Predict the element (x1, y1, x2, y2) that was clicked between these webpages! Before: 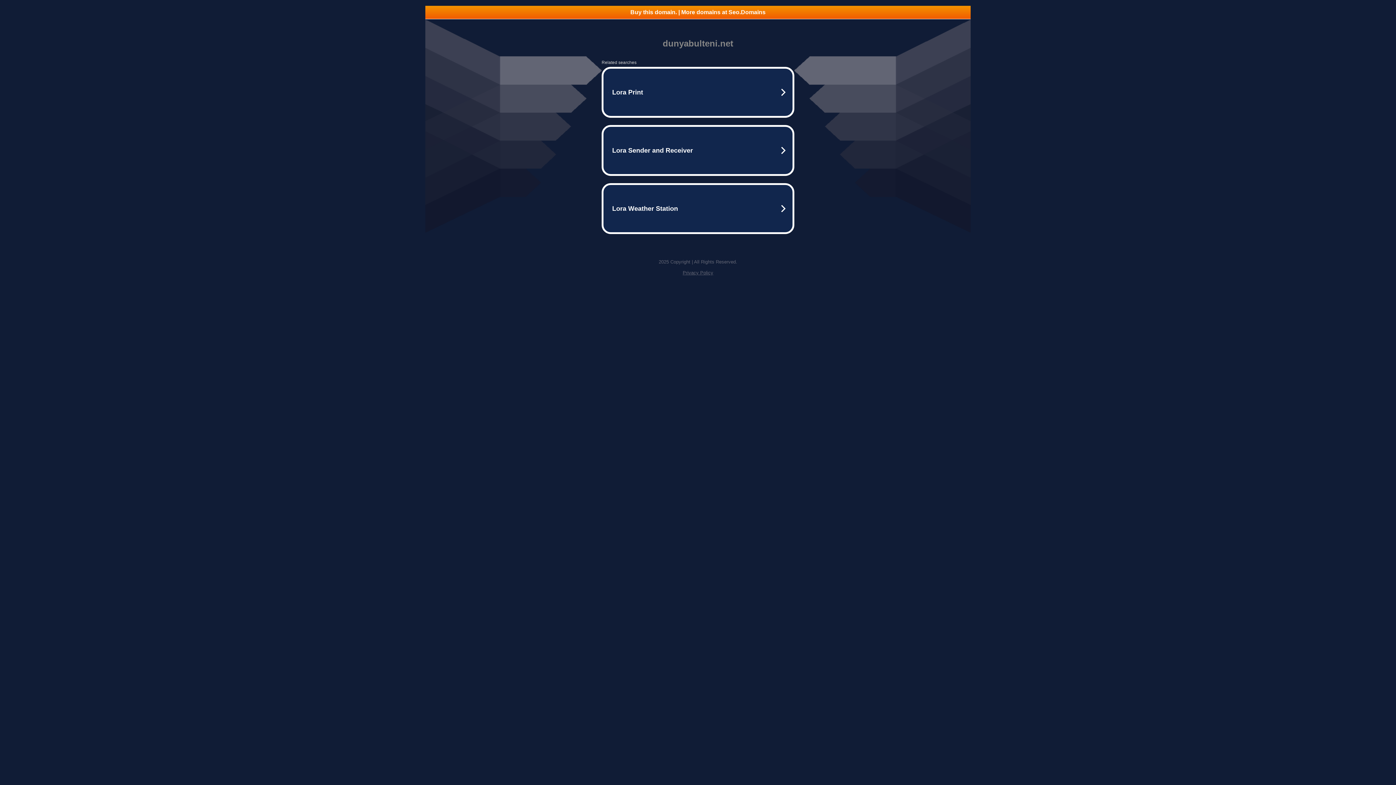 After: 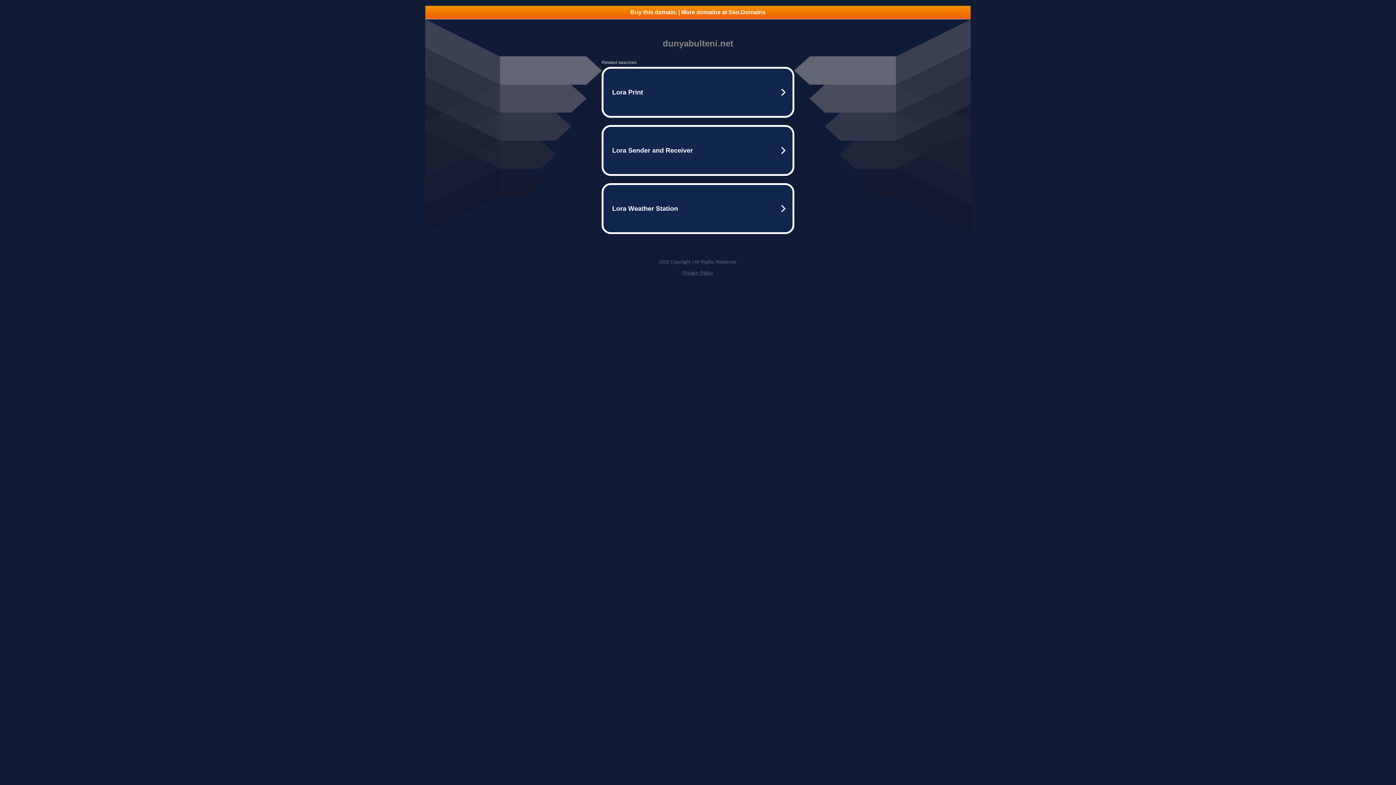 Action: label: Privacy Policy bbox: (682, 270, 713, 275)